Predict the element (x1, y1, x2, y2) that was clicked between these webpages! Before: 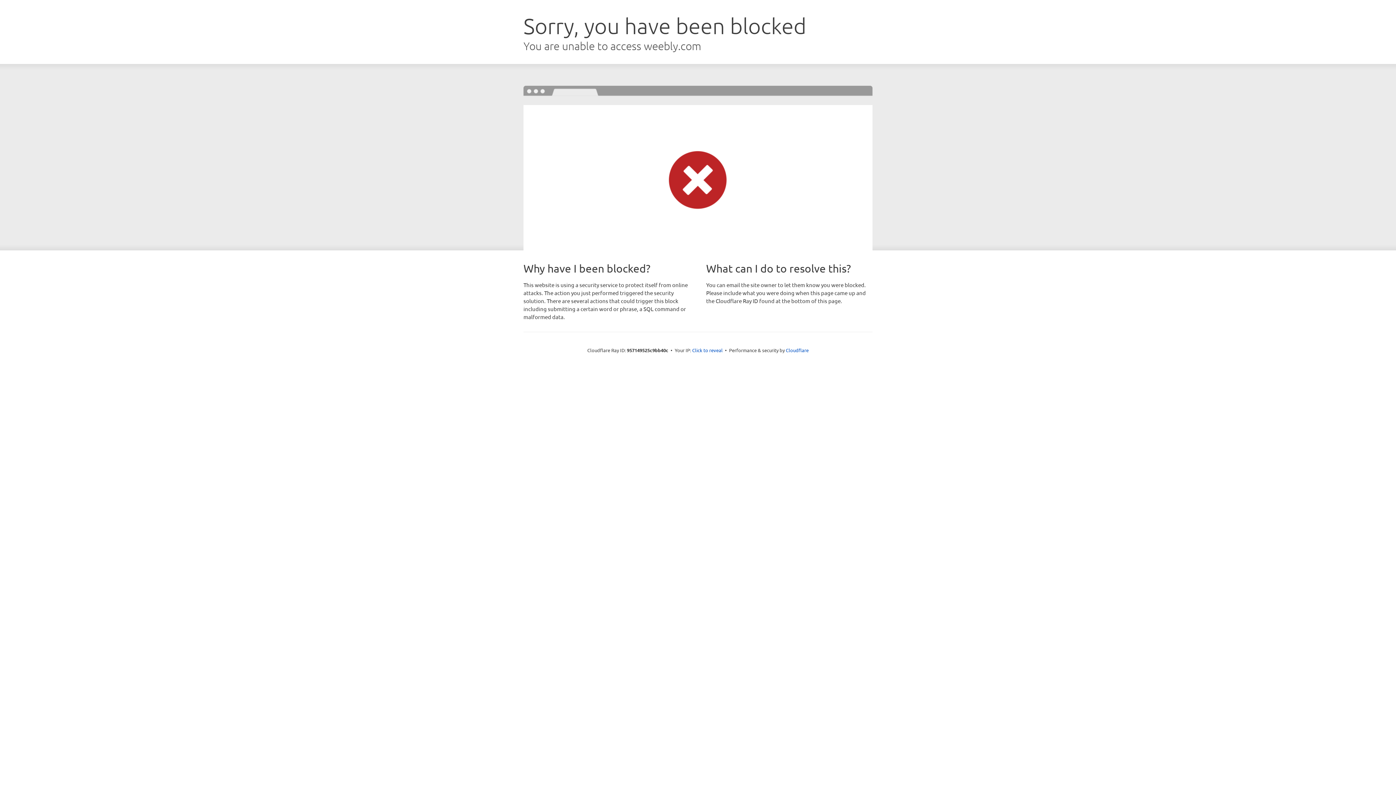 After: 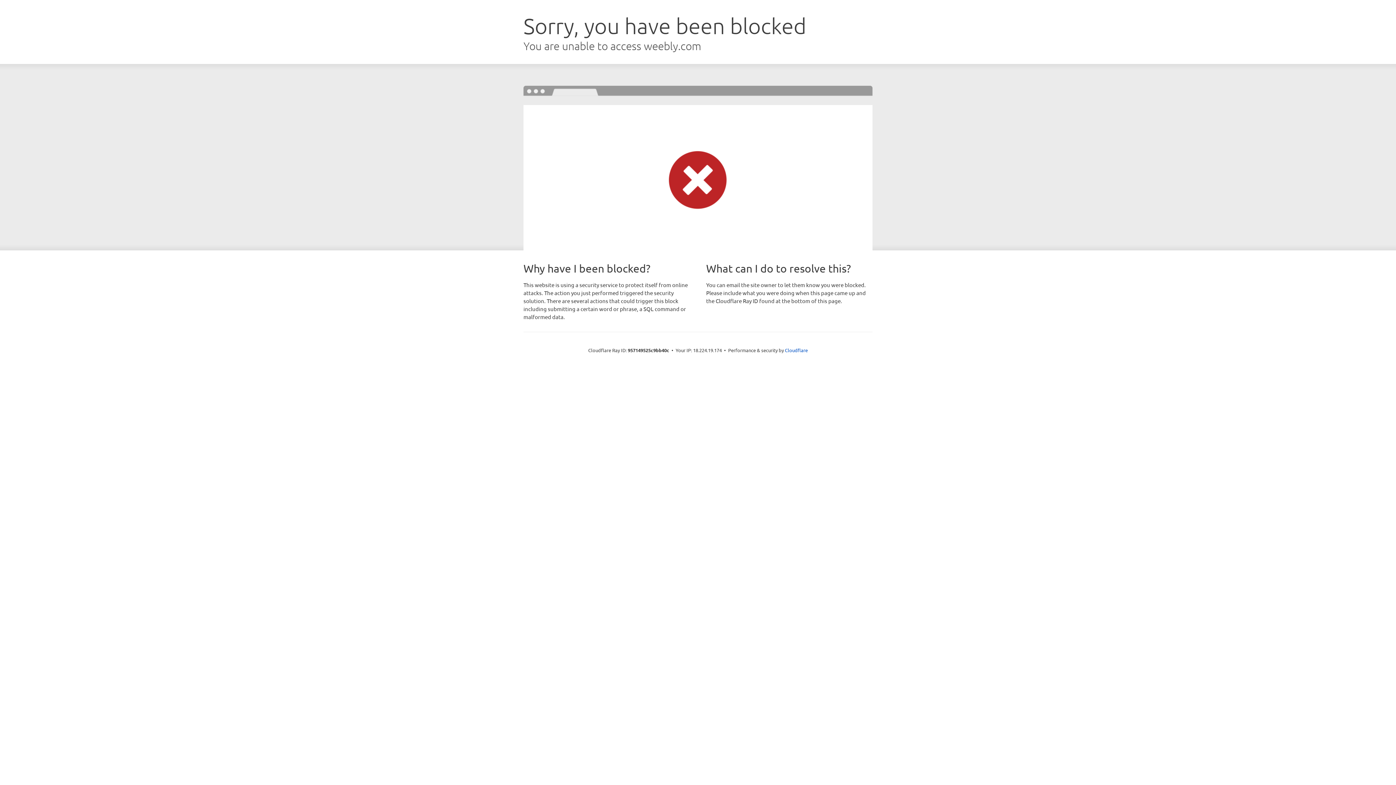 Action: bbox: (692, 346, 722, 353) label: Click to reveal